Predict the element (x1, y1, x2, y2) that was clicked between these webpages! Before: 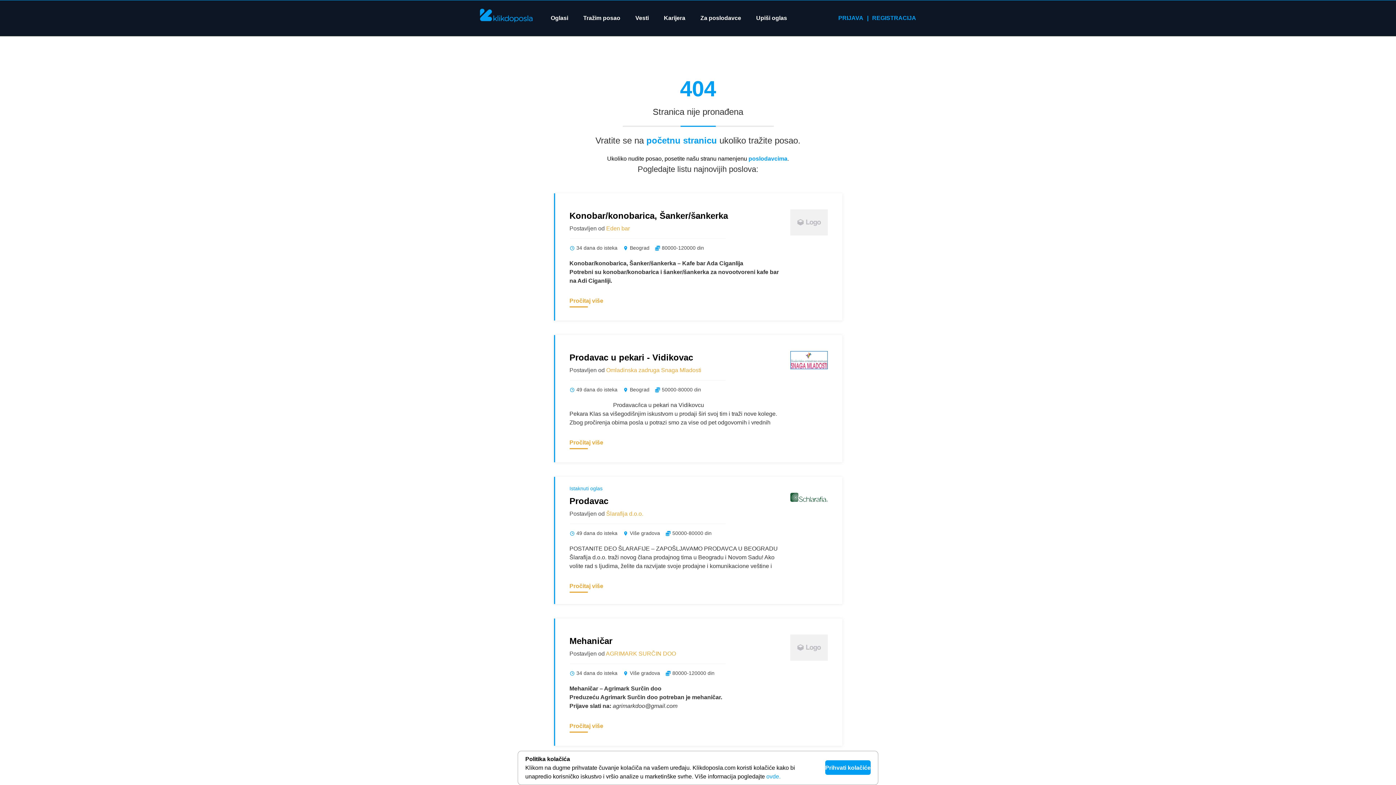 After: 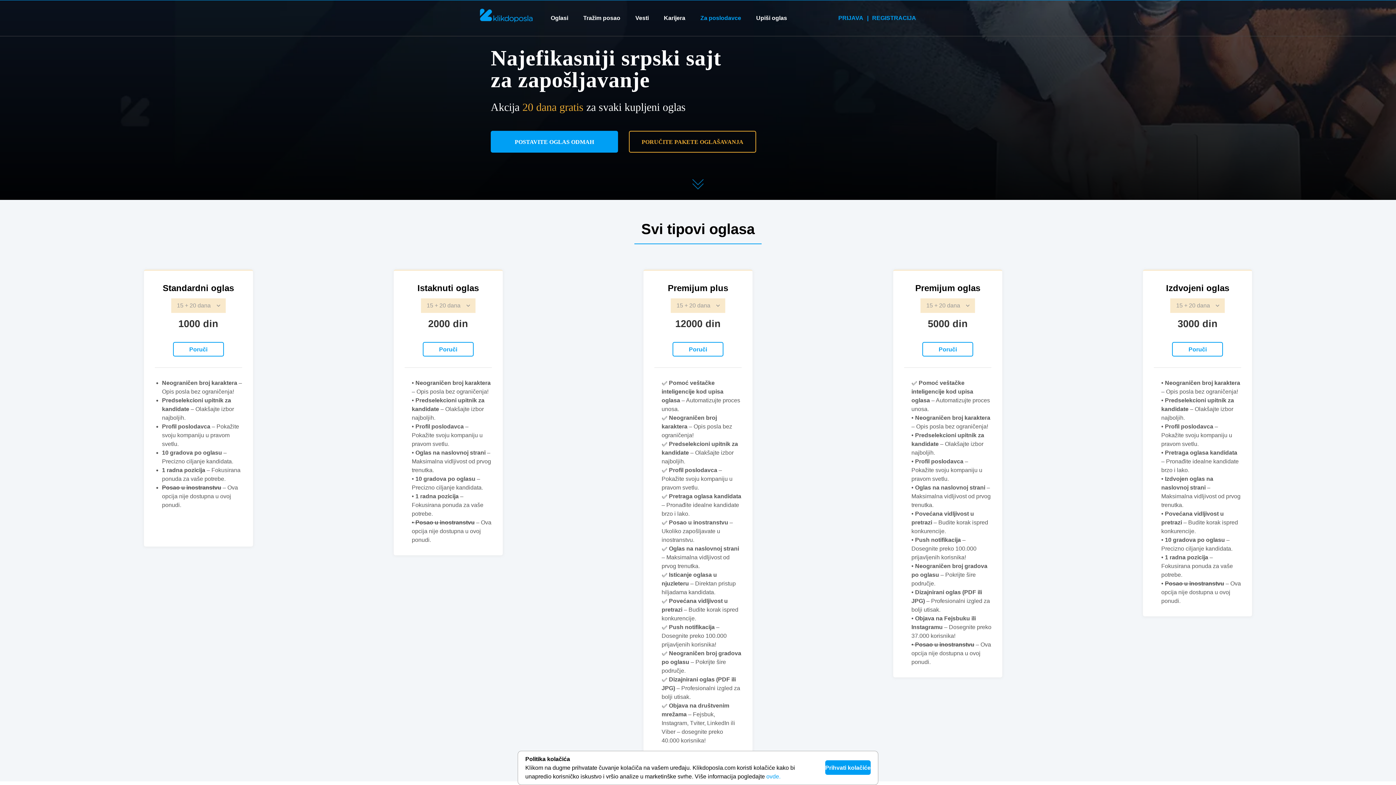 Action: bbox: (700, 13, 741, 22) label: Za poslodavce